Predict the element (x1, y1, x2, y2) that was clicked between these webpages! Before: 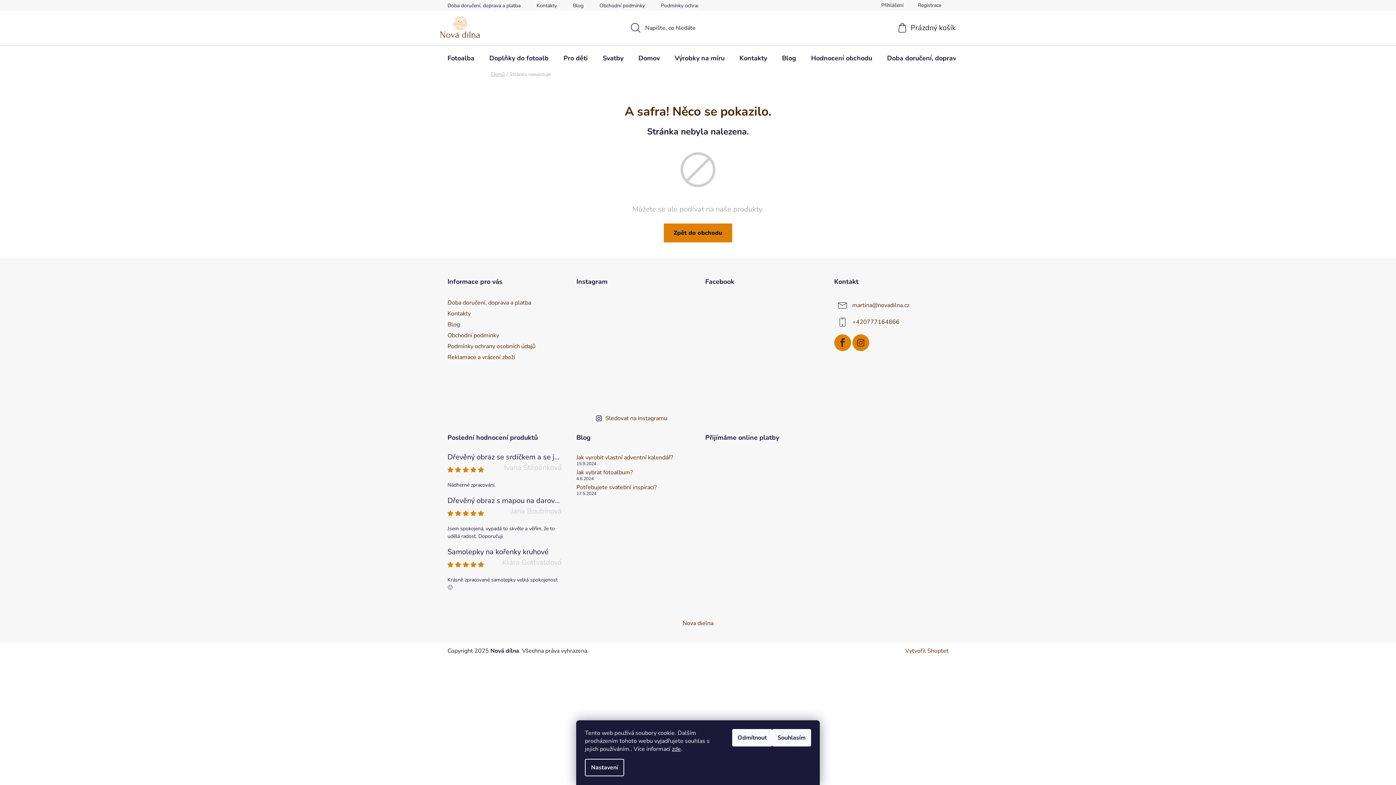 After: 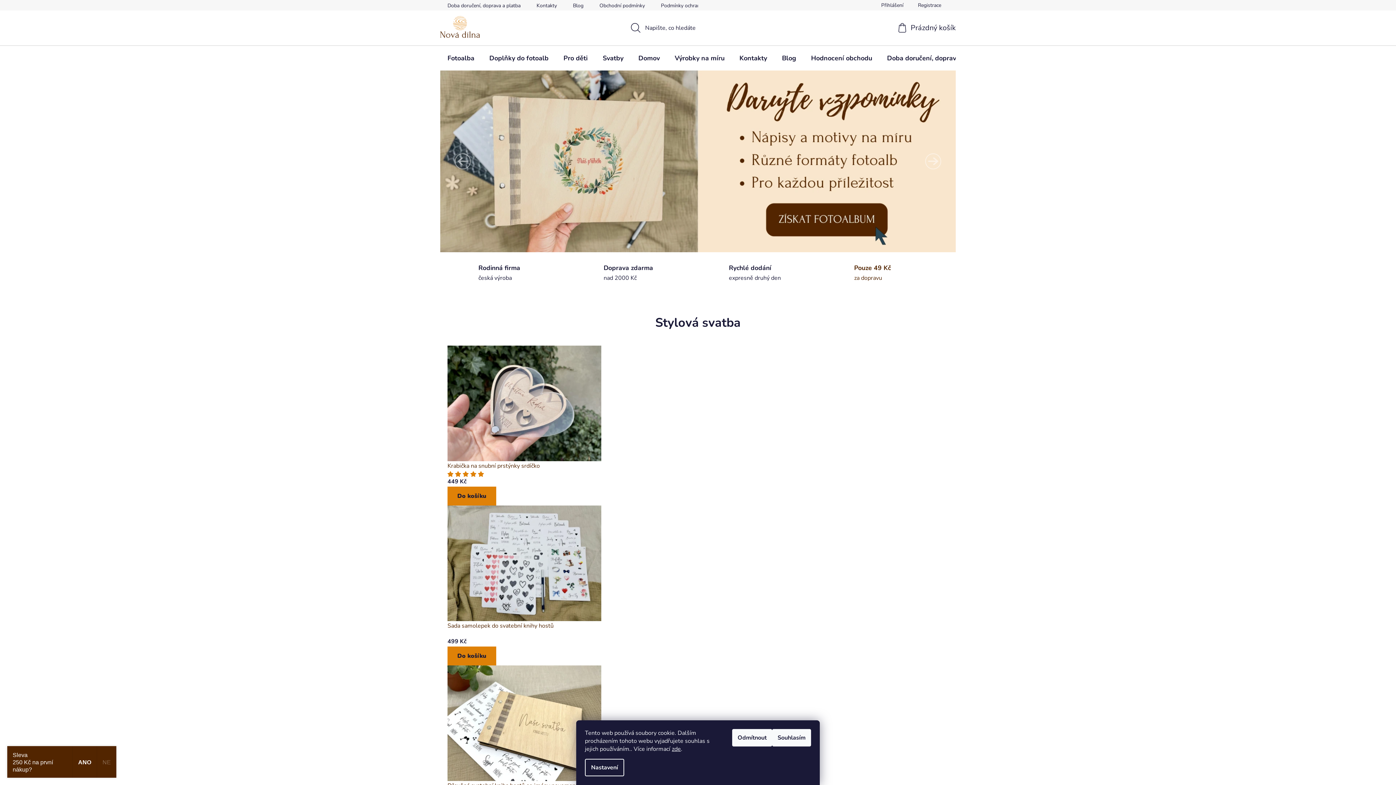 Action: bbox: (491, 70, 505, 77) label: Domů